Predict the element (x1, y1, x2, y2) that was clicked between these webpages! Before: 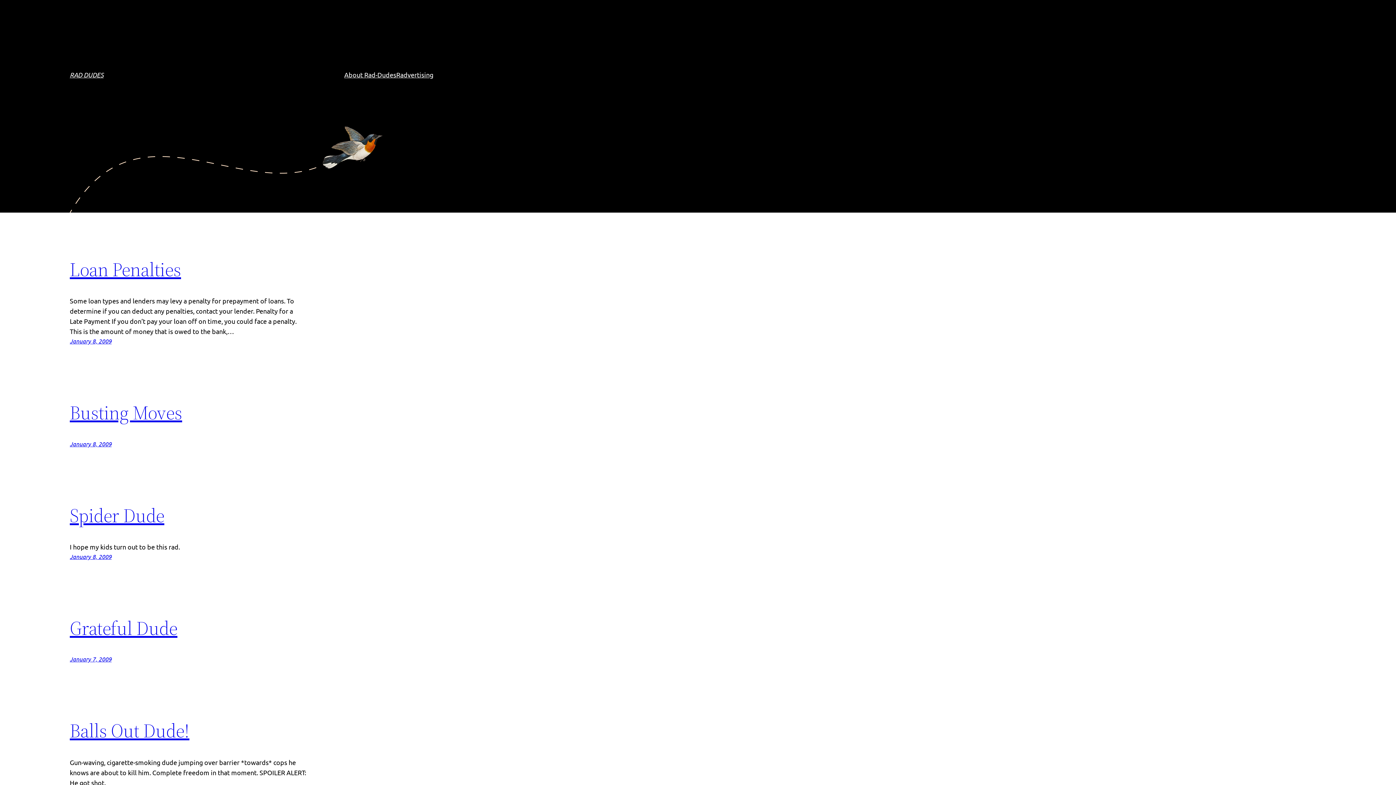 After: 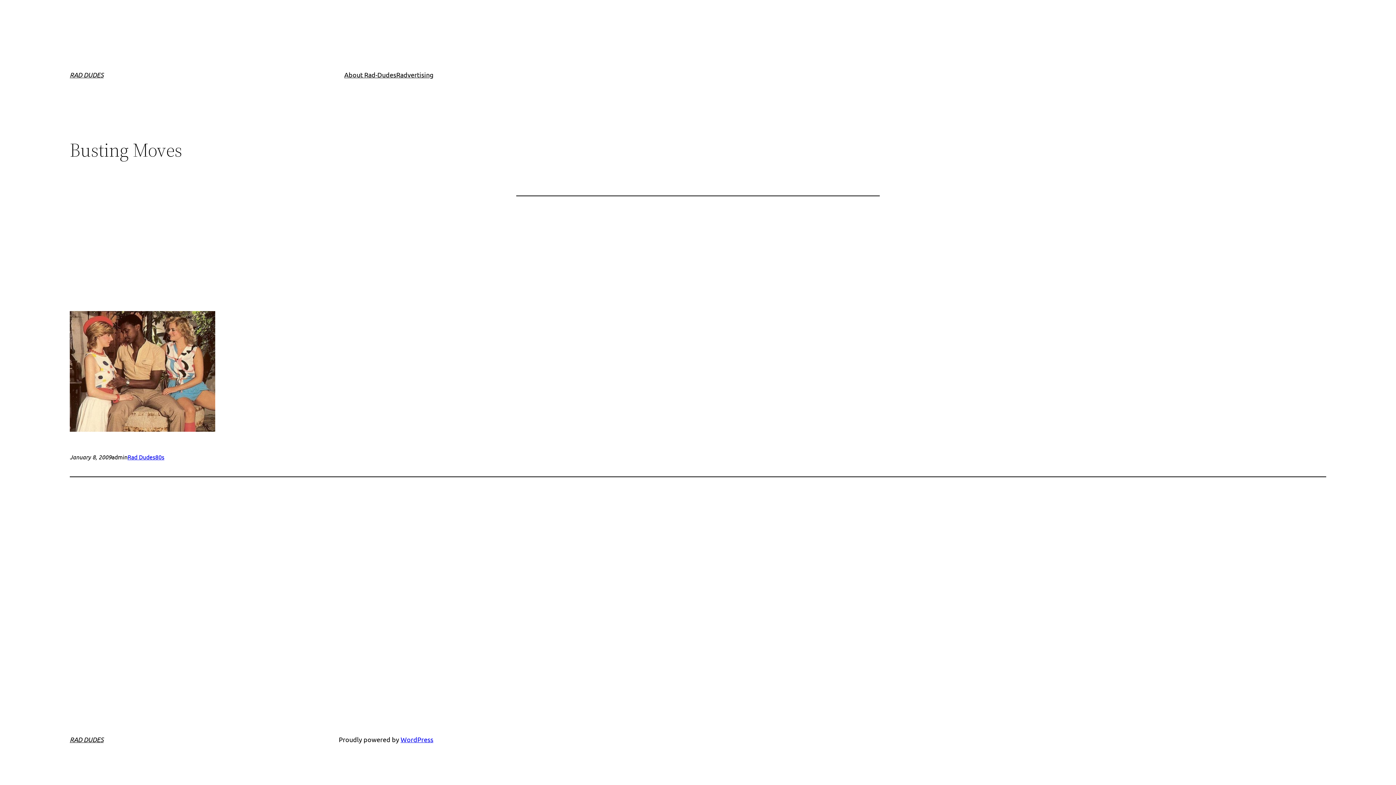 Action: label: Busting Moves bbox: (69, 402, 182, 423)